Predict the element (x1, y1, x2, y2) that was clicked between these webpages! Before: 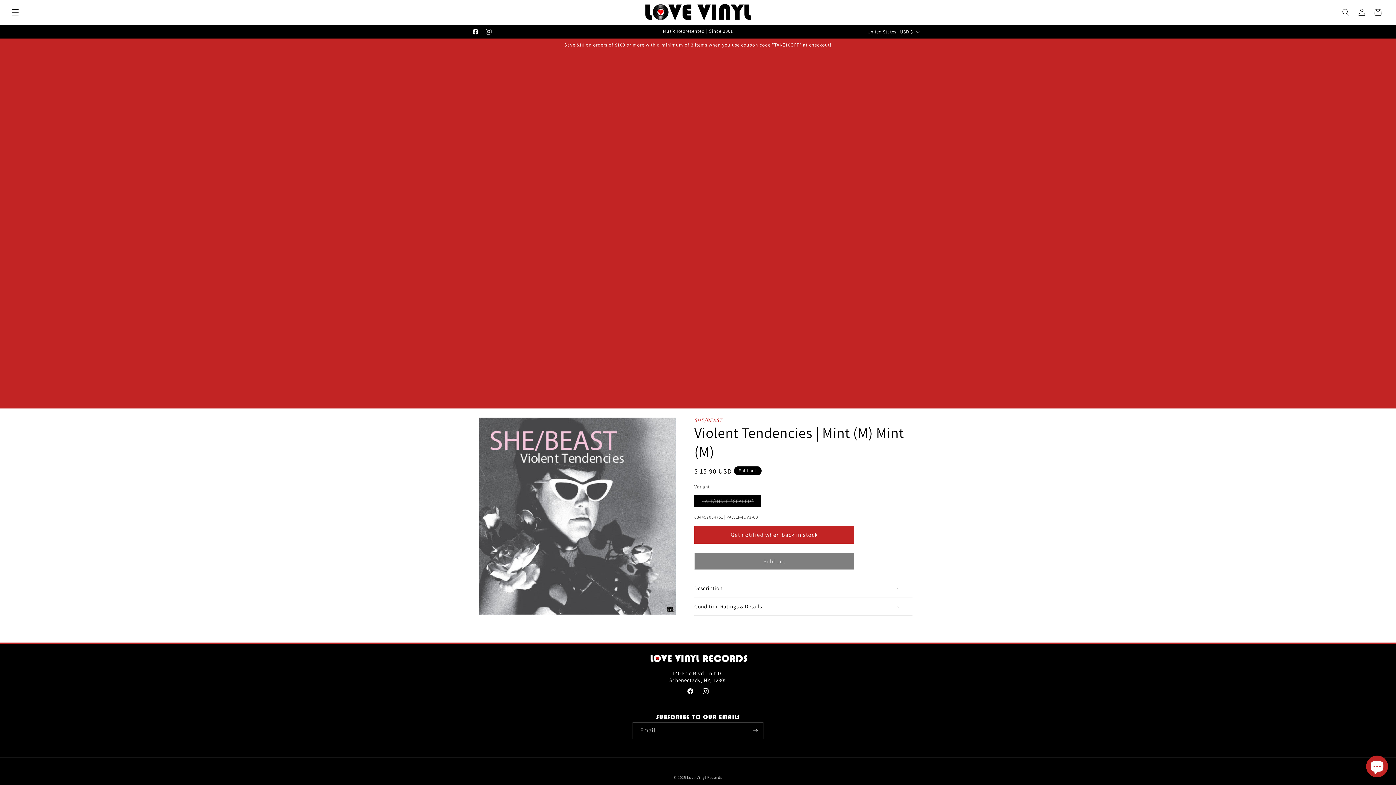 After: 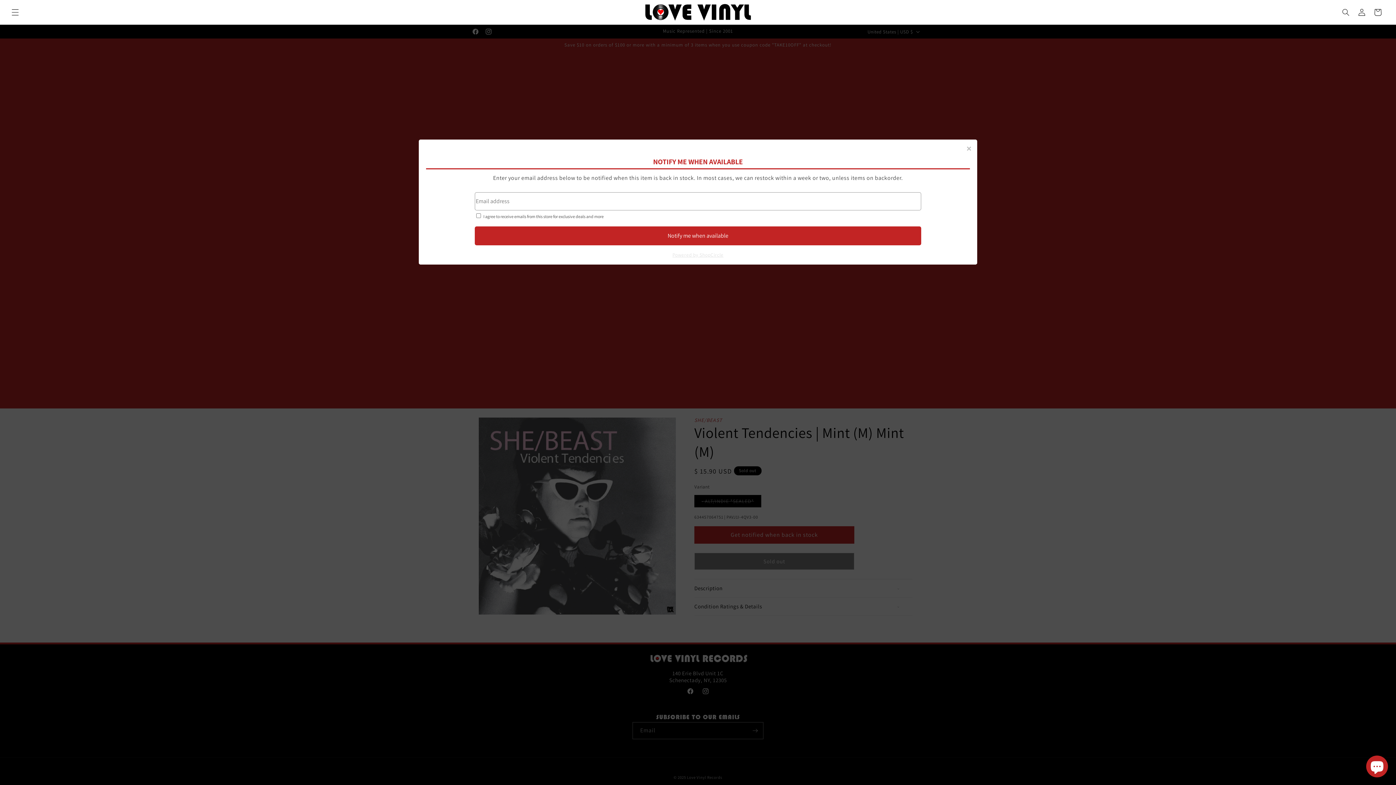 Action: label: Get notified when back in stock bbox: (694, 526, 854, 544)